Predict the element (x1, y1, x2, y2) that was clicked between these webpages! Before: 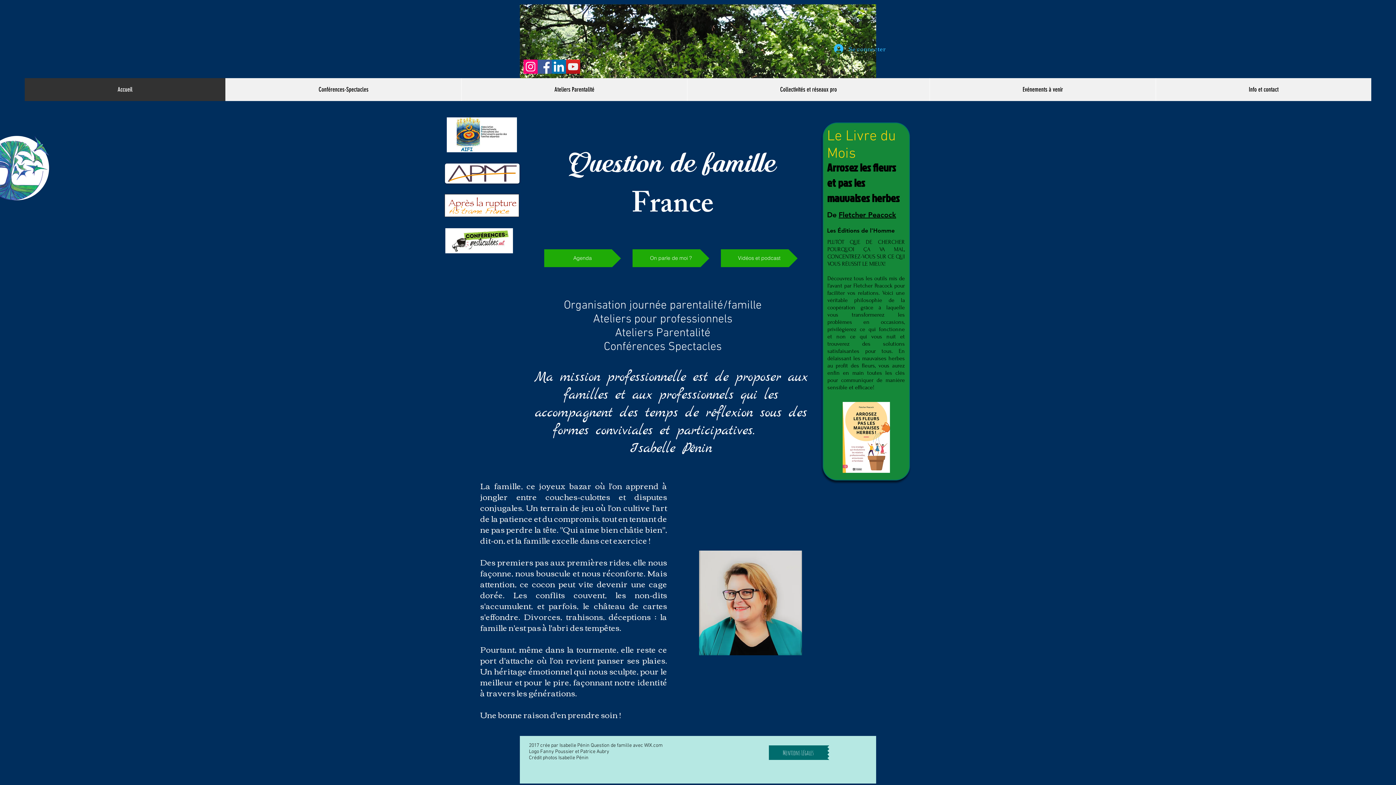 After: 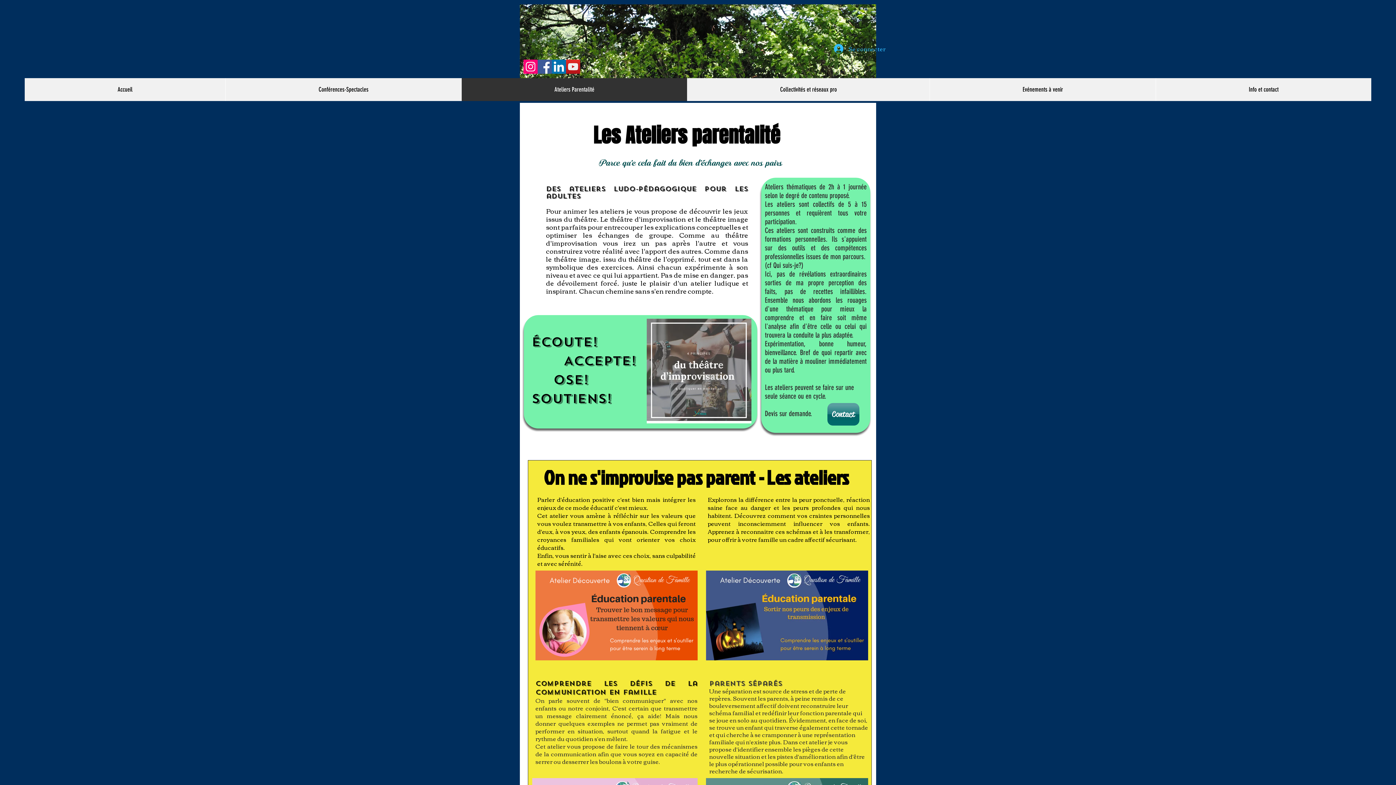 Action: label: Ateliers Parentalité bbox: (461, 78, 687, 101)